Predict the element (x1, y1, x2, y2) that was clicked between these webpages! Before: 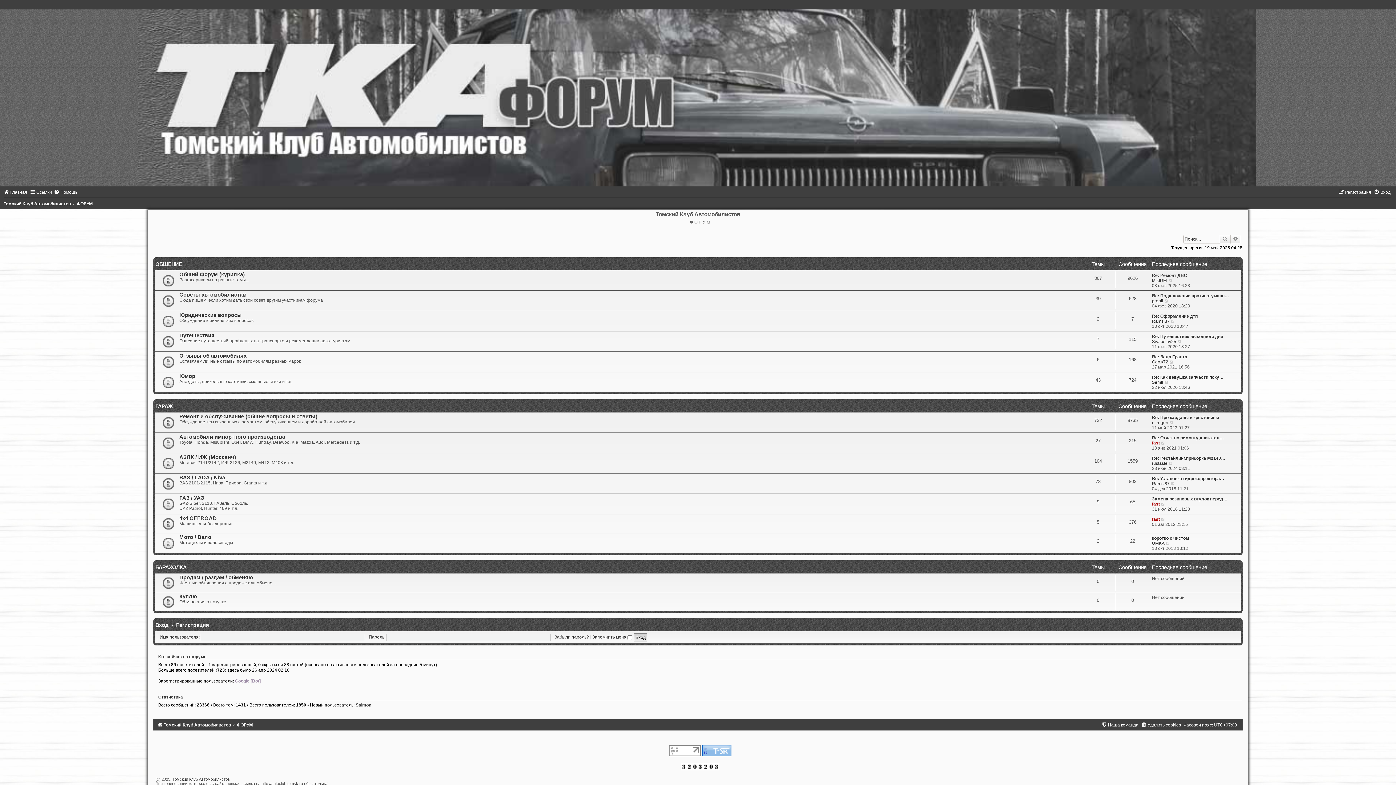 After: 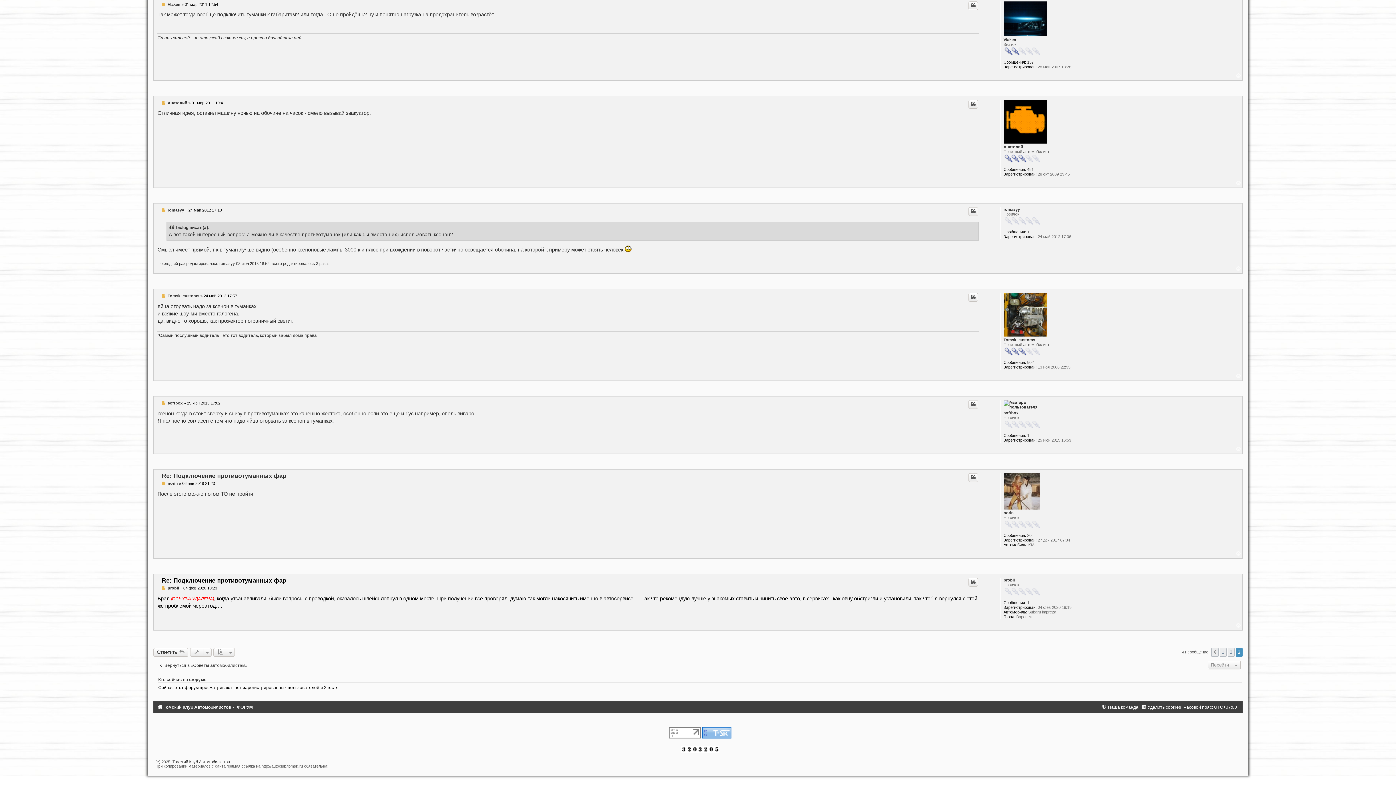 Action: label: Перейти к последнему сообщению bbox: (1164, 298, 1169, 303)